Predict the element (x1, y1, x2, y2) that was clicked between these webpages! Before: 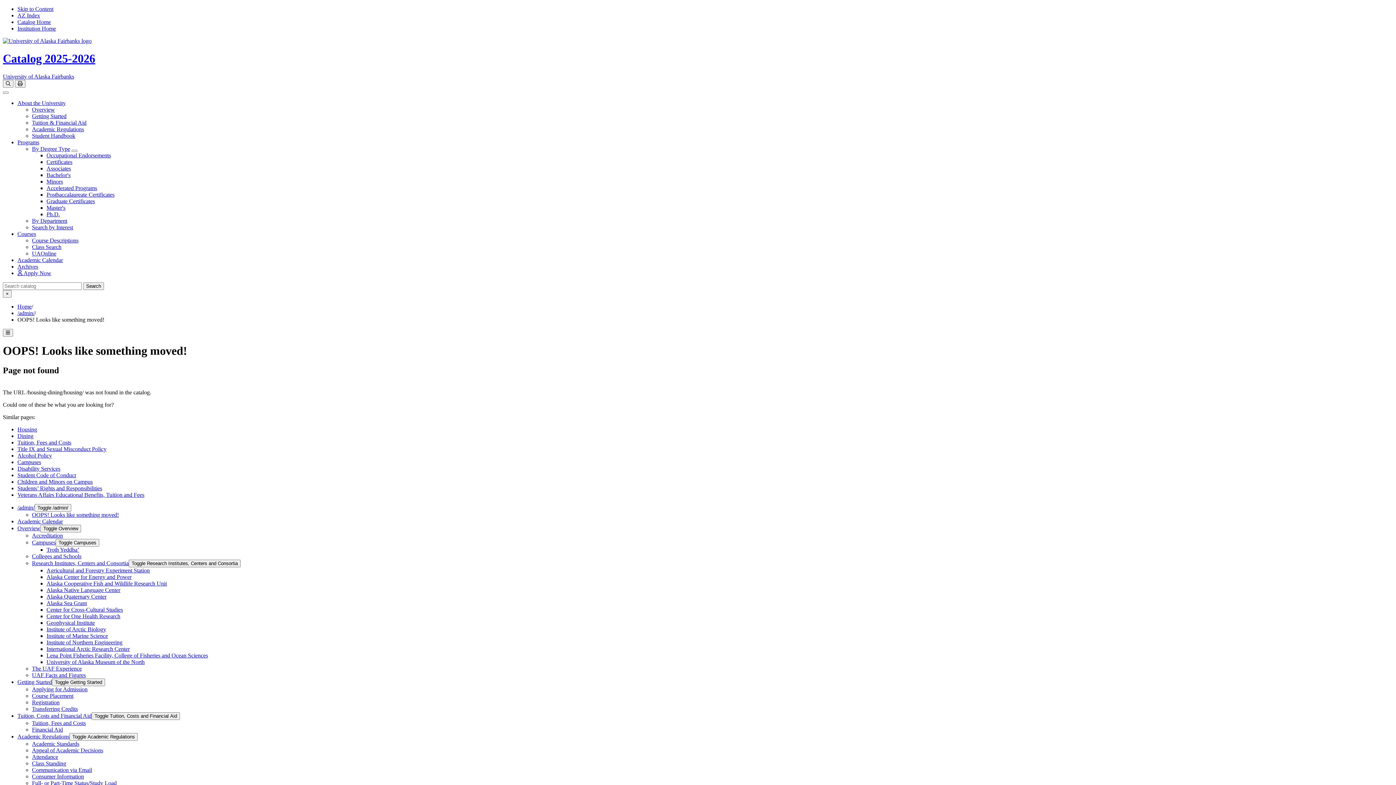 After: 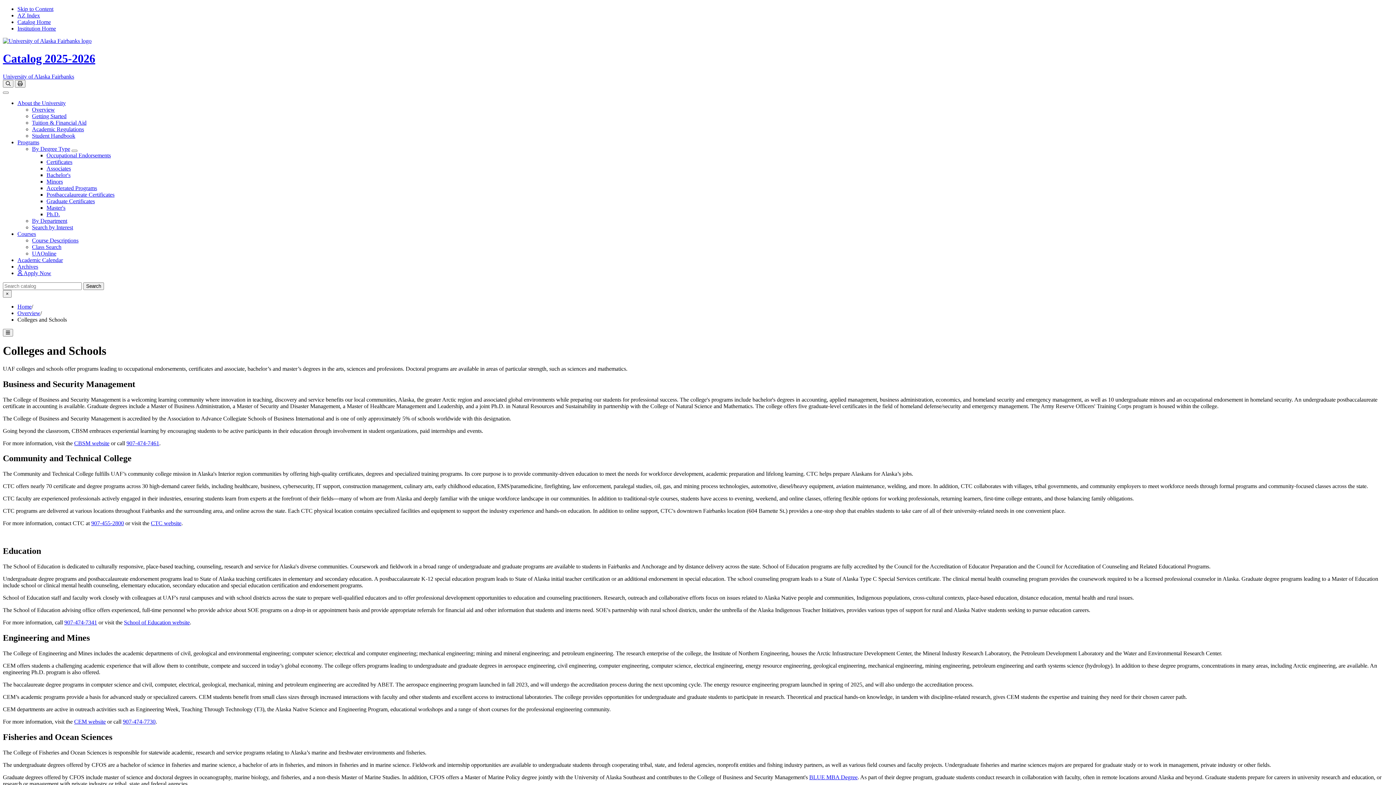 Action: bbox: (32, 553, 81, 559) label: Colleges and Schools